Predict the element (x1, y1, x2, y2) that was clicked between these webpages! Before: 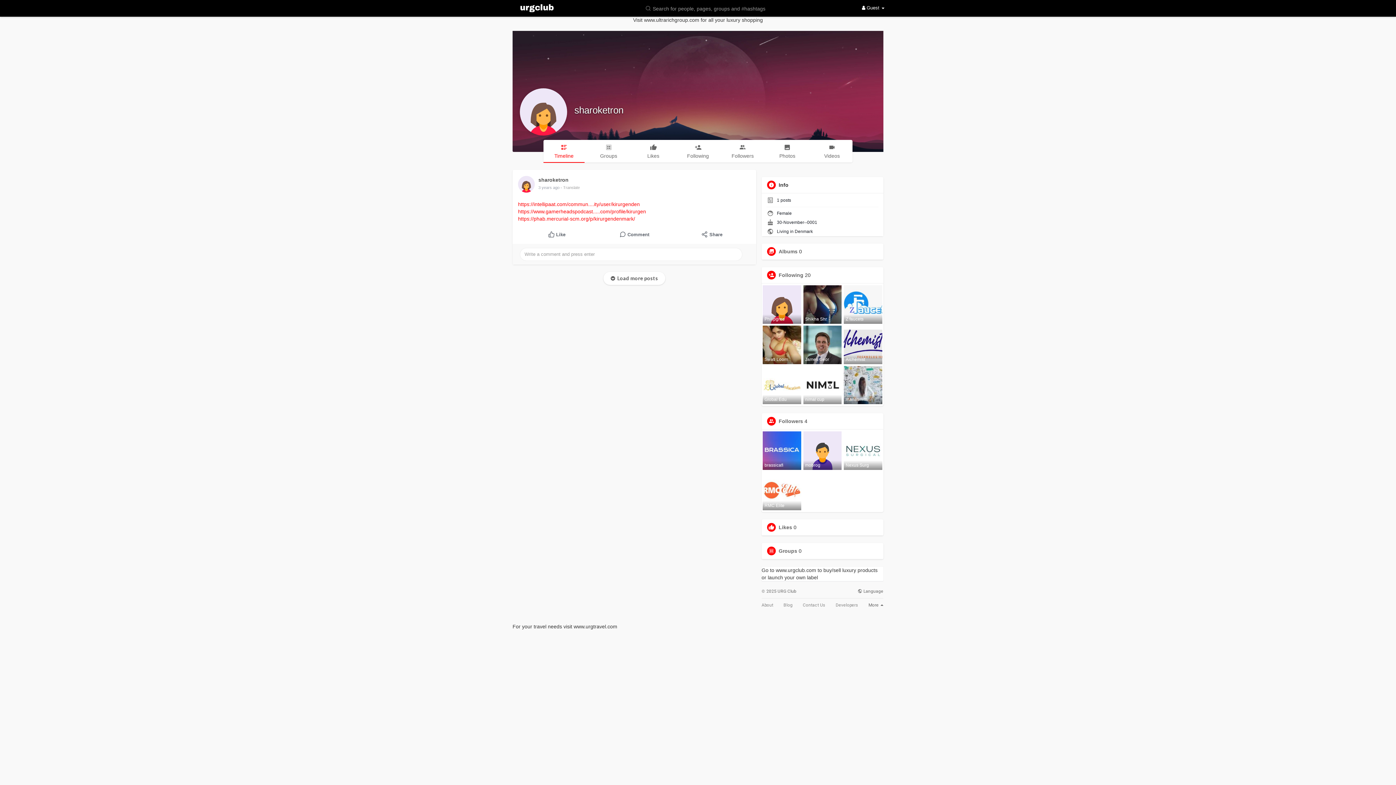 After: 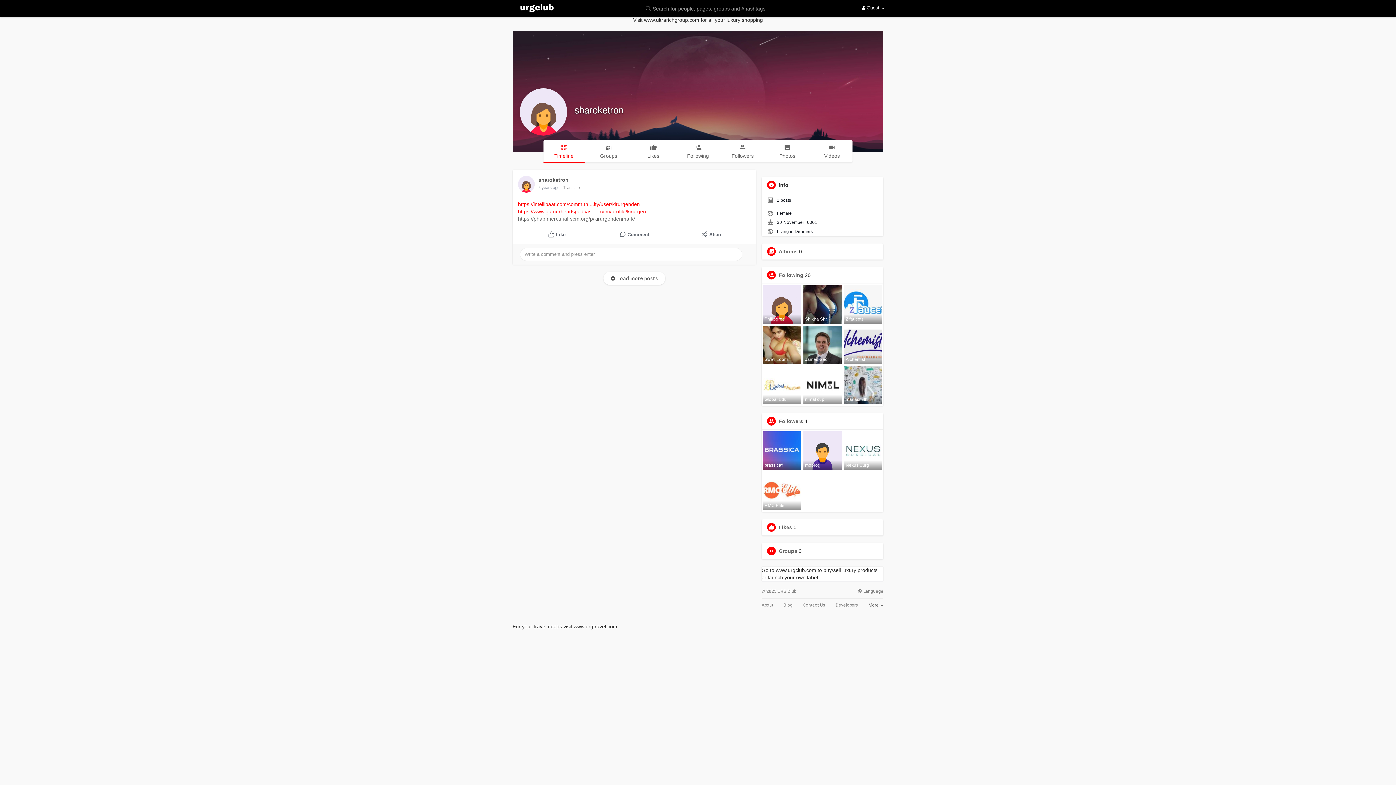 Action: bbox: (518, 216, 635, 221) label: https://phab.mercurial-scm.org/p/kirurgendenmark/